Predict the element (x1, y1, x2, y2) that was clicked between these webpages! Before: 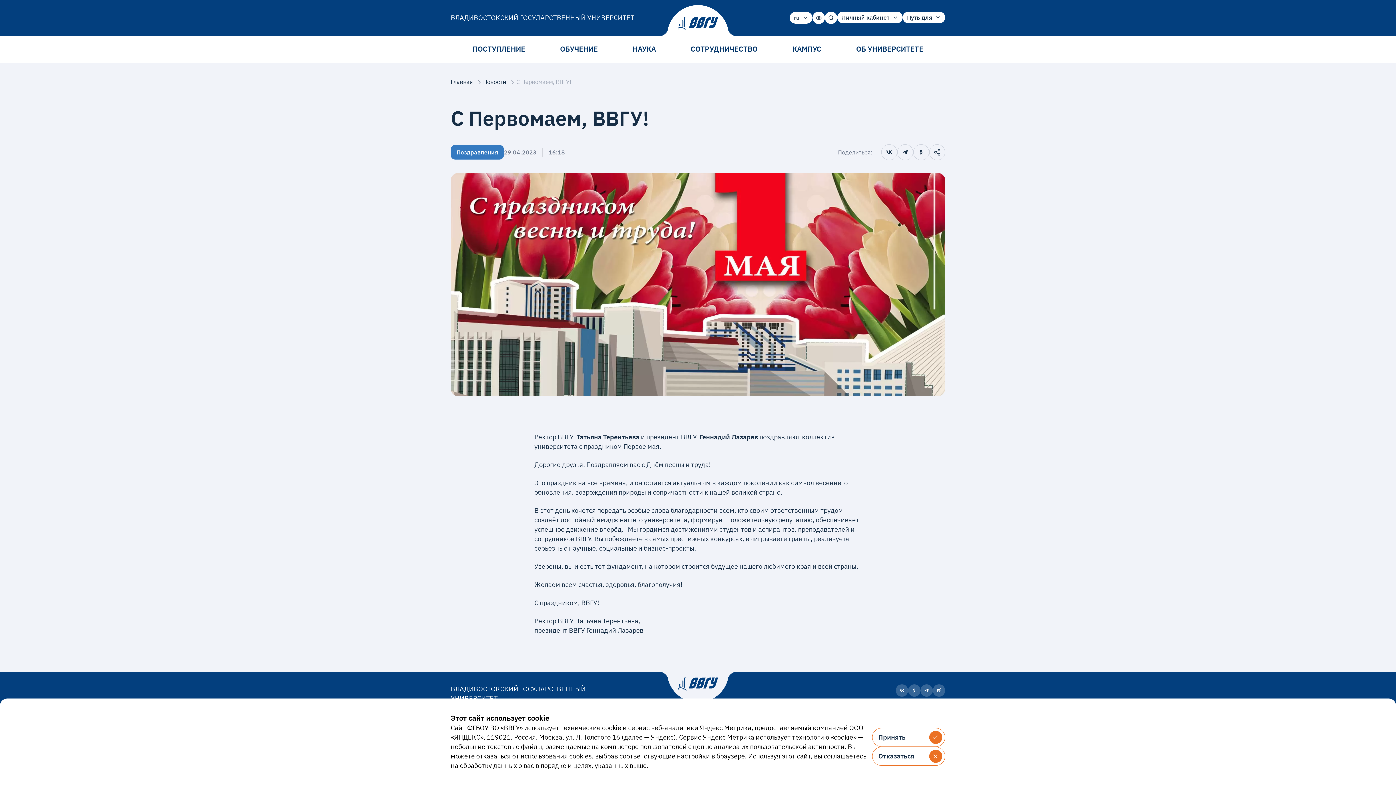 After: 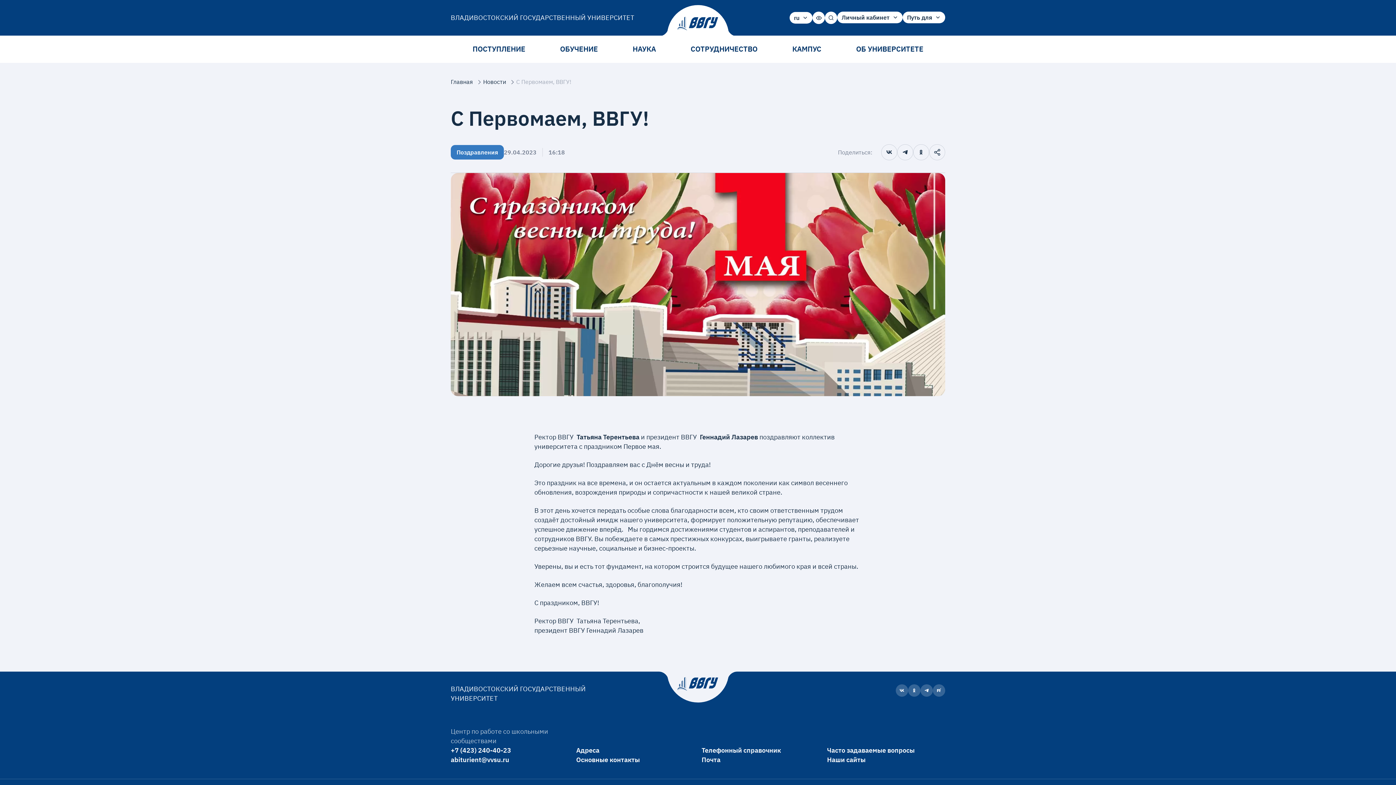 Action: bbox: (872, 728, 945, 747) label: Принять
Принять